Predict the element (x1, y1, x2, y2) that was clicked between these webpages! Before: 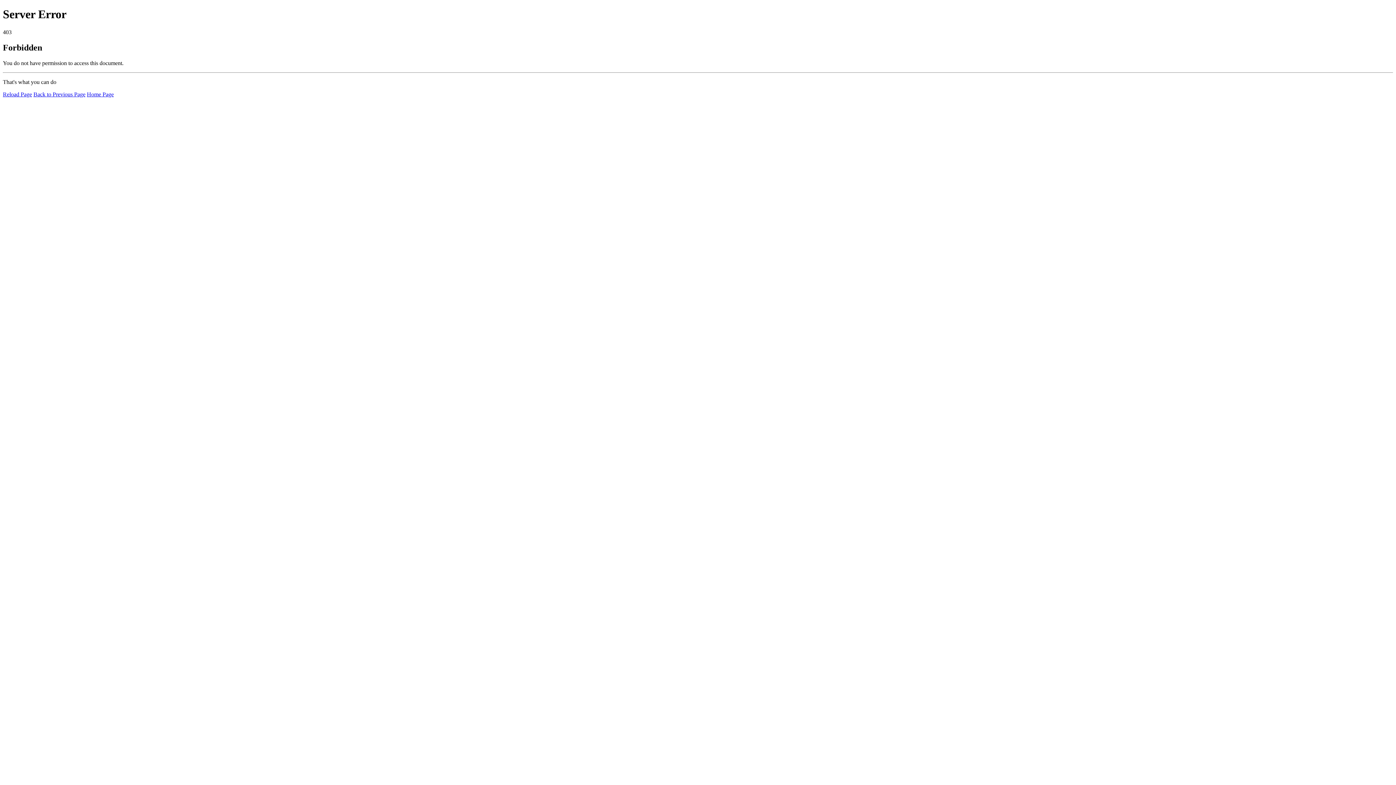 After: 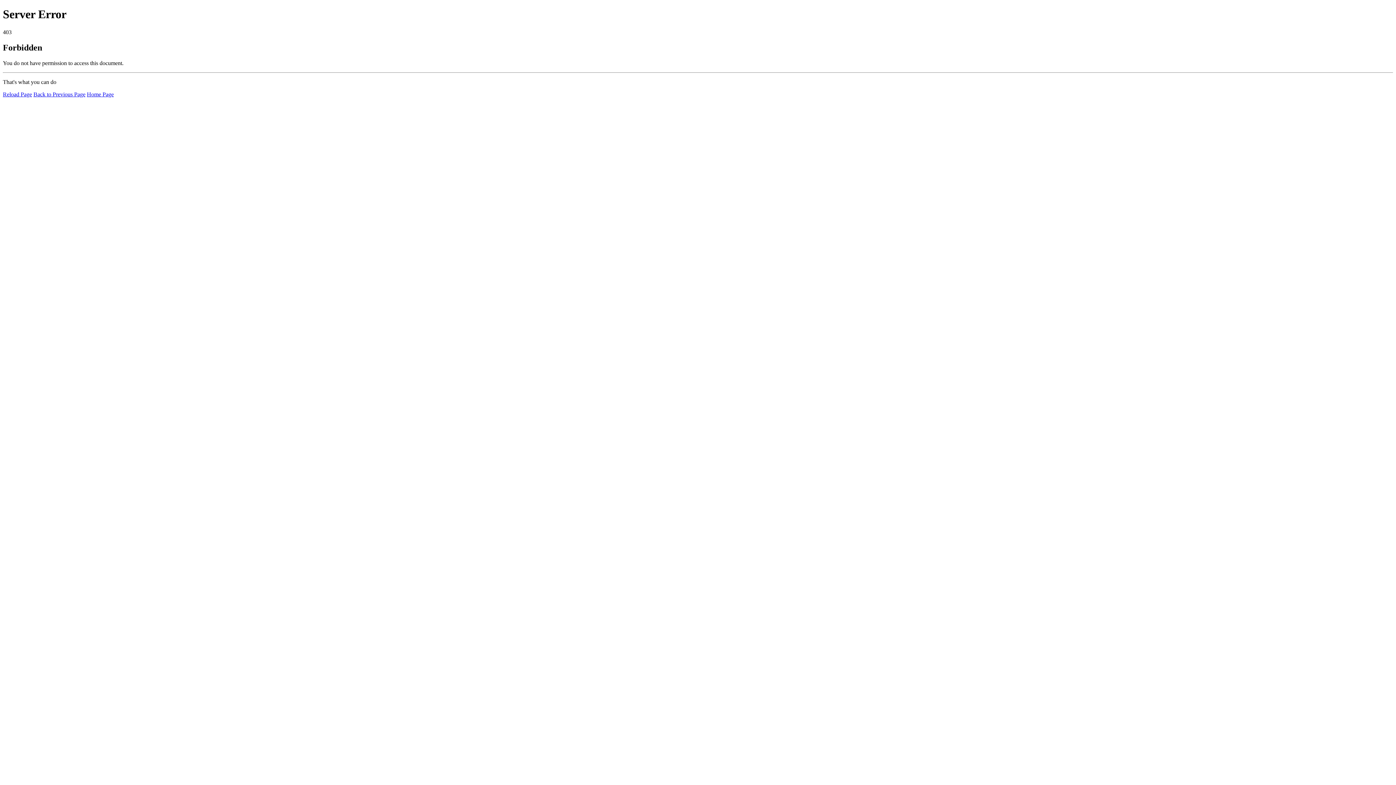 Action: label: Home Page bbox: (86, 91, 113, 97)